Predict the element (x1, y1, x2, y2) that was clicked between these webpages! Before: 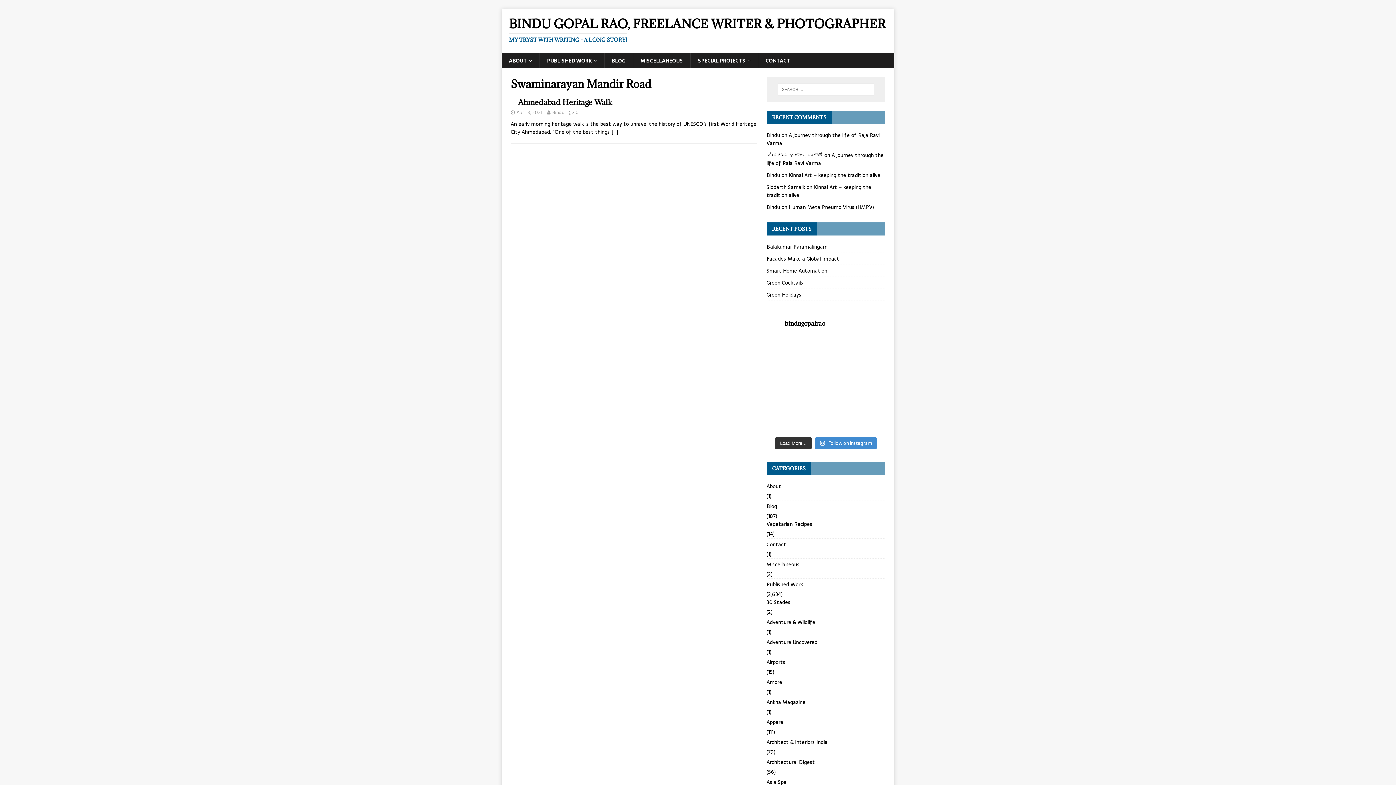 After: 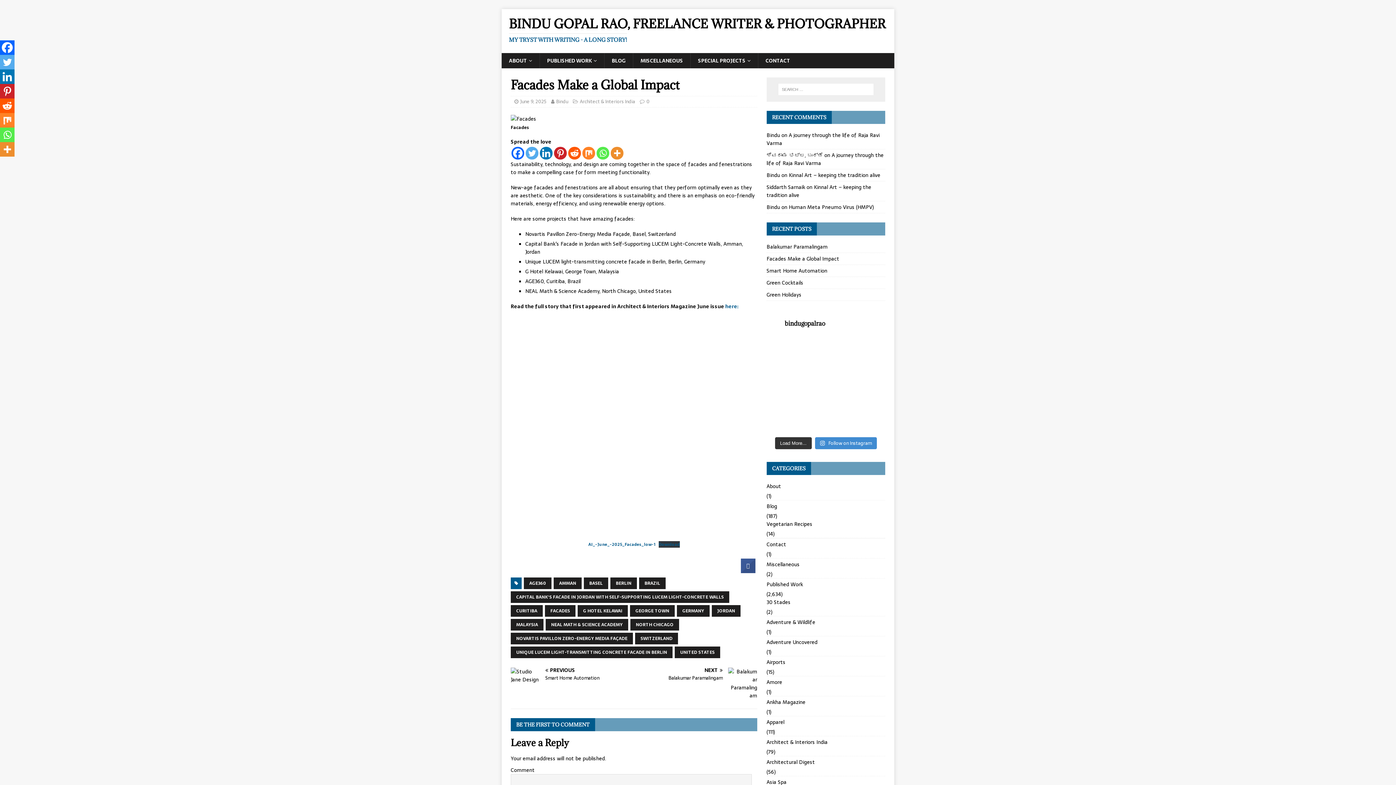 Action: label: Facades Make a Global Impact bbox: (766, 254, 839, 262)